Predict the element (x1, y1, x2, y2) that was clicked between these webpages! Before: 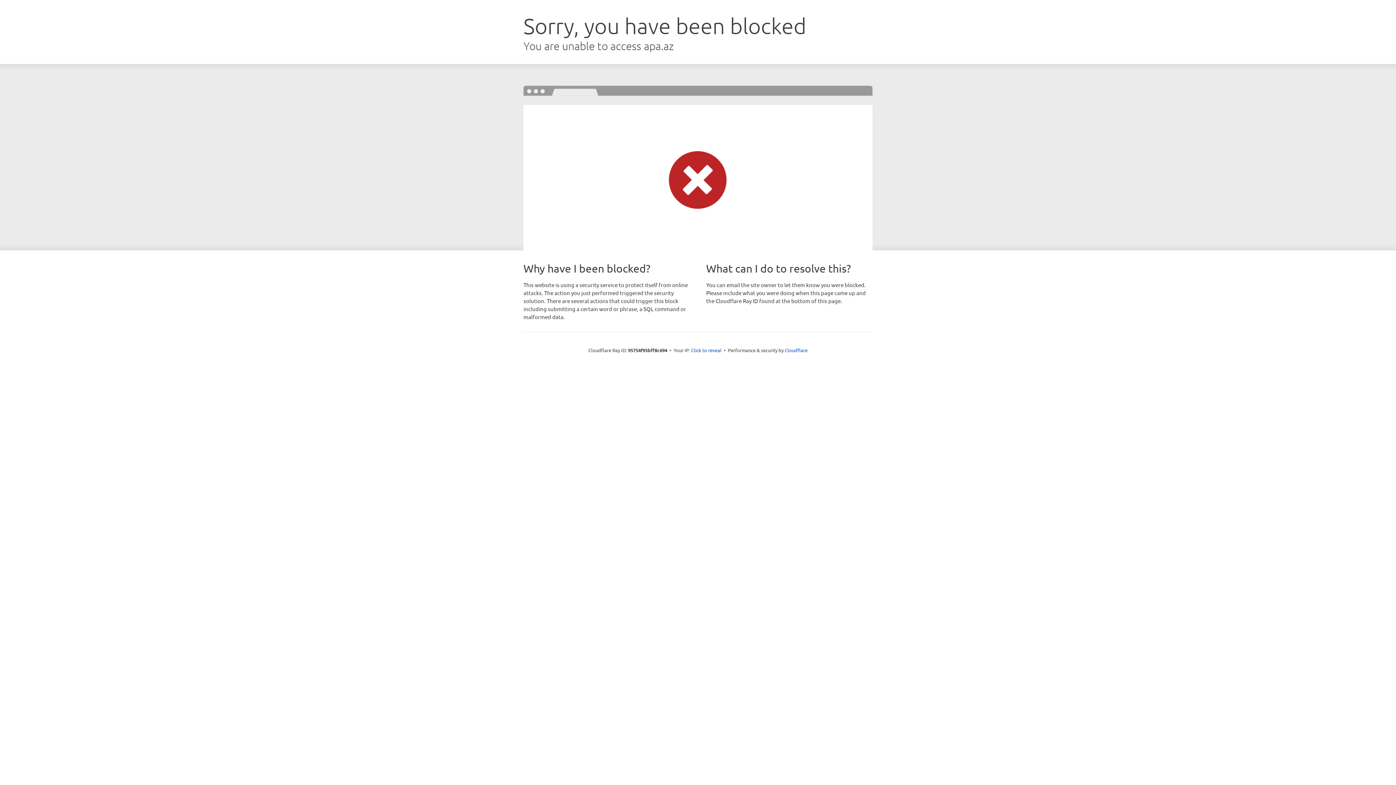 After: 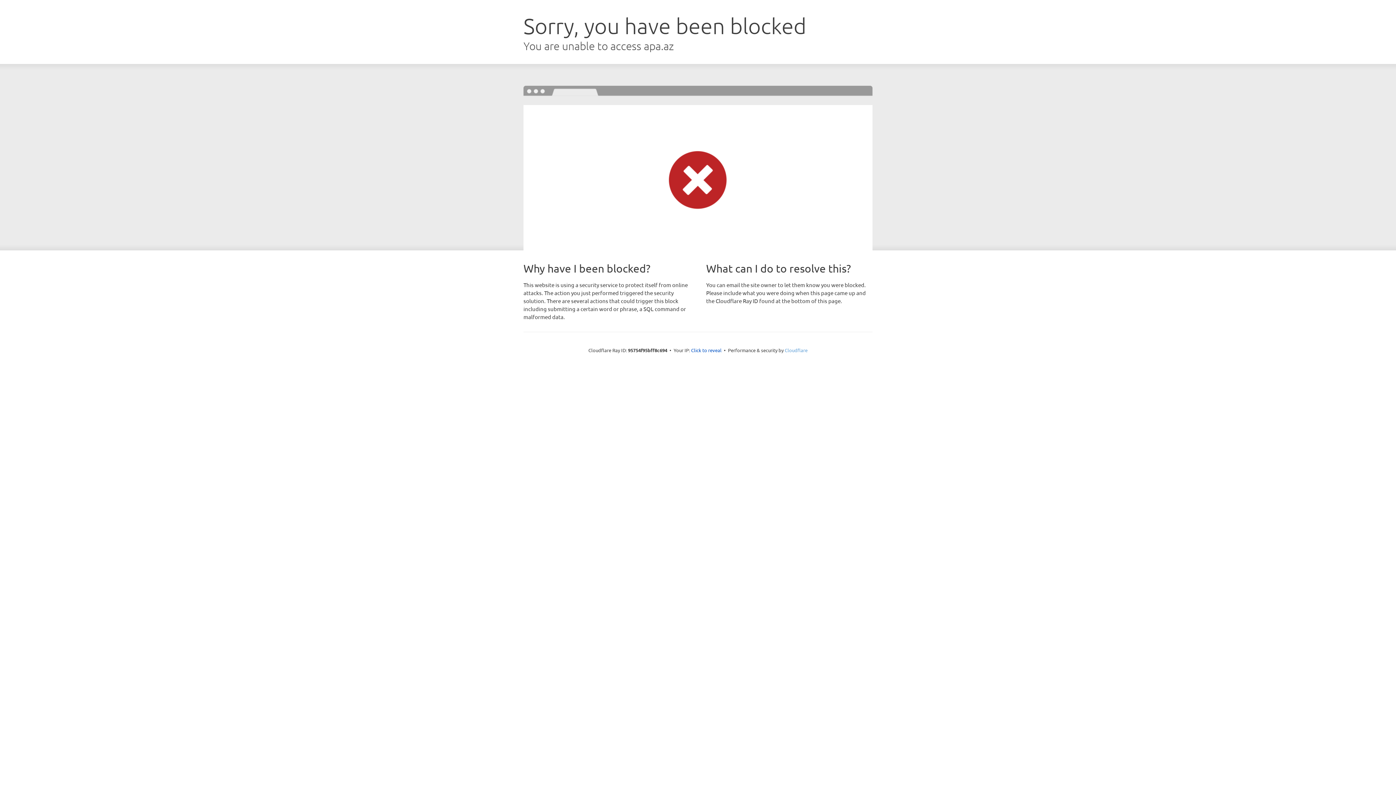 Action: label: Cloudflare bbox: (784, 347, 807, 353)